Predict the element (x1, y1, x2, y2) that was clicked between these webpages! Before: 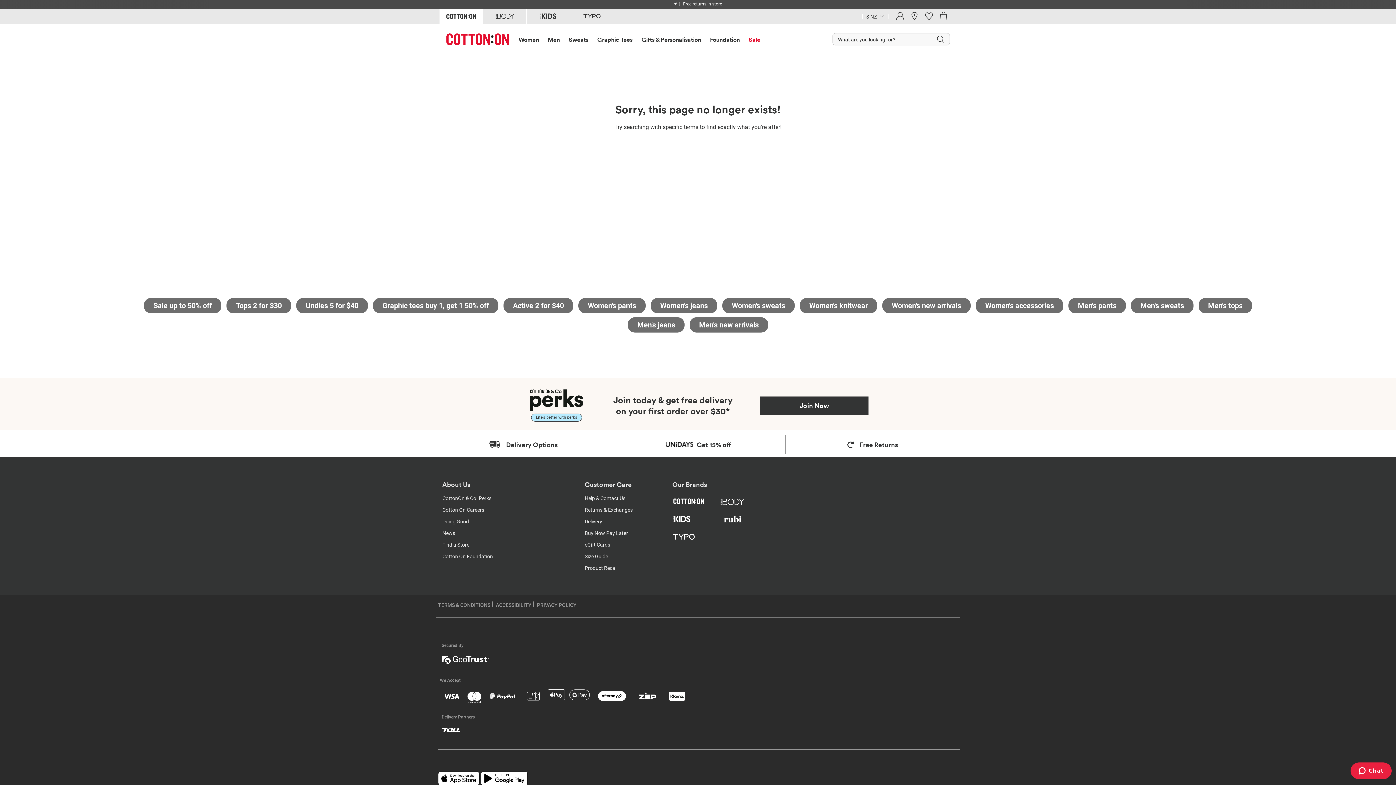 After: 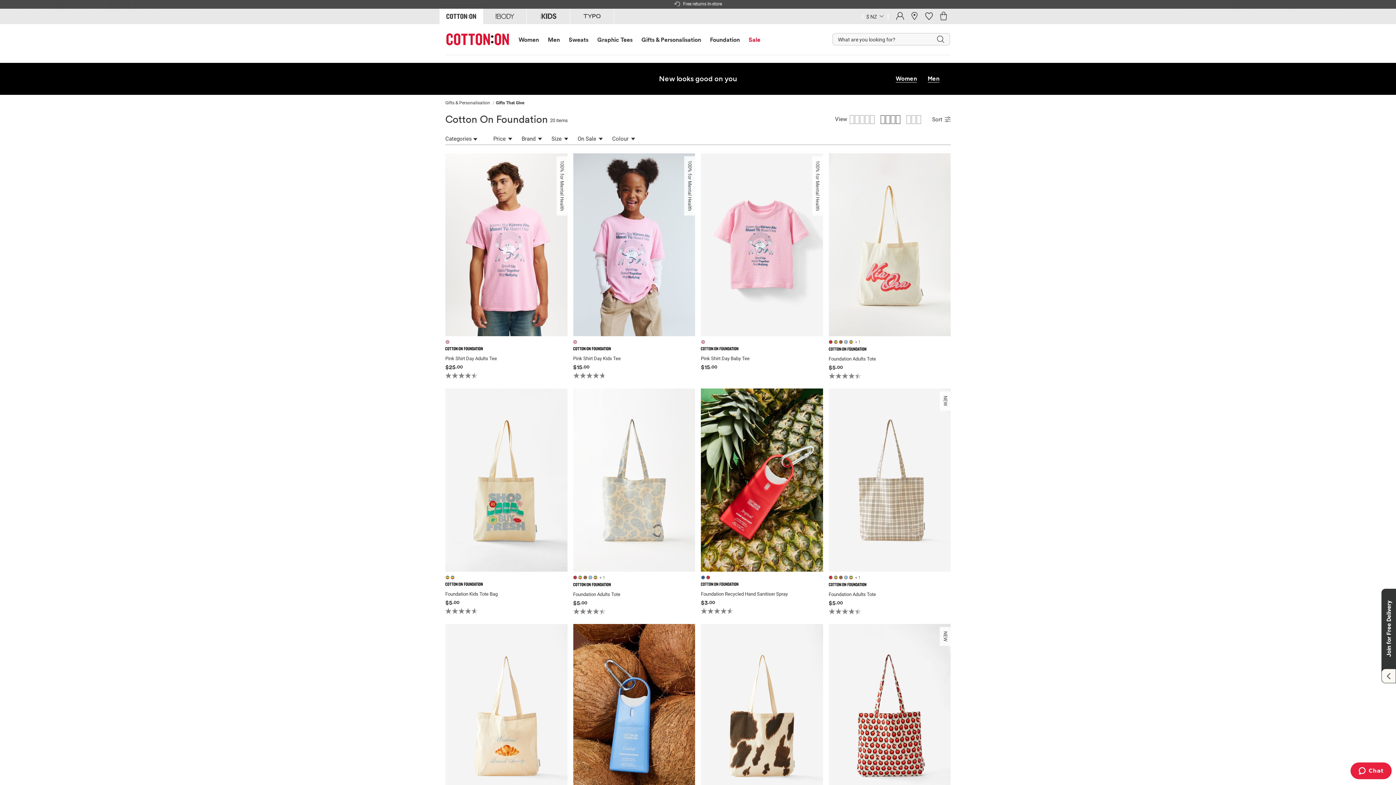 Action: bbox: (710, 35, 740, 47) label: Foundation